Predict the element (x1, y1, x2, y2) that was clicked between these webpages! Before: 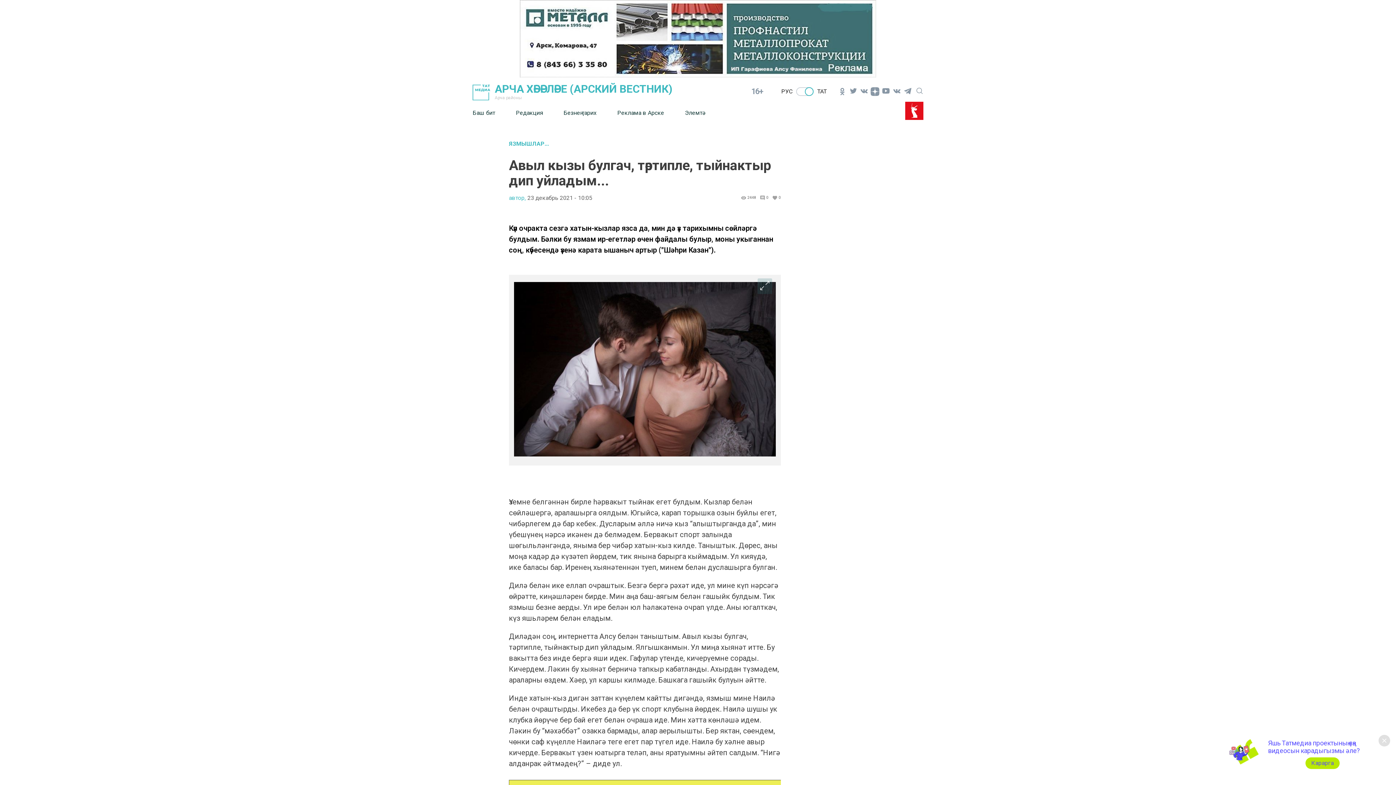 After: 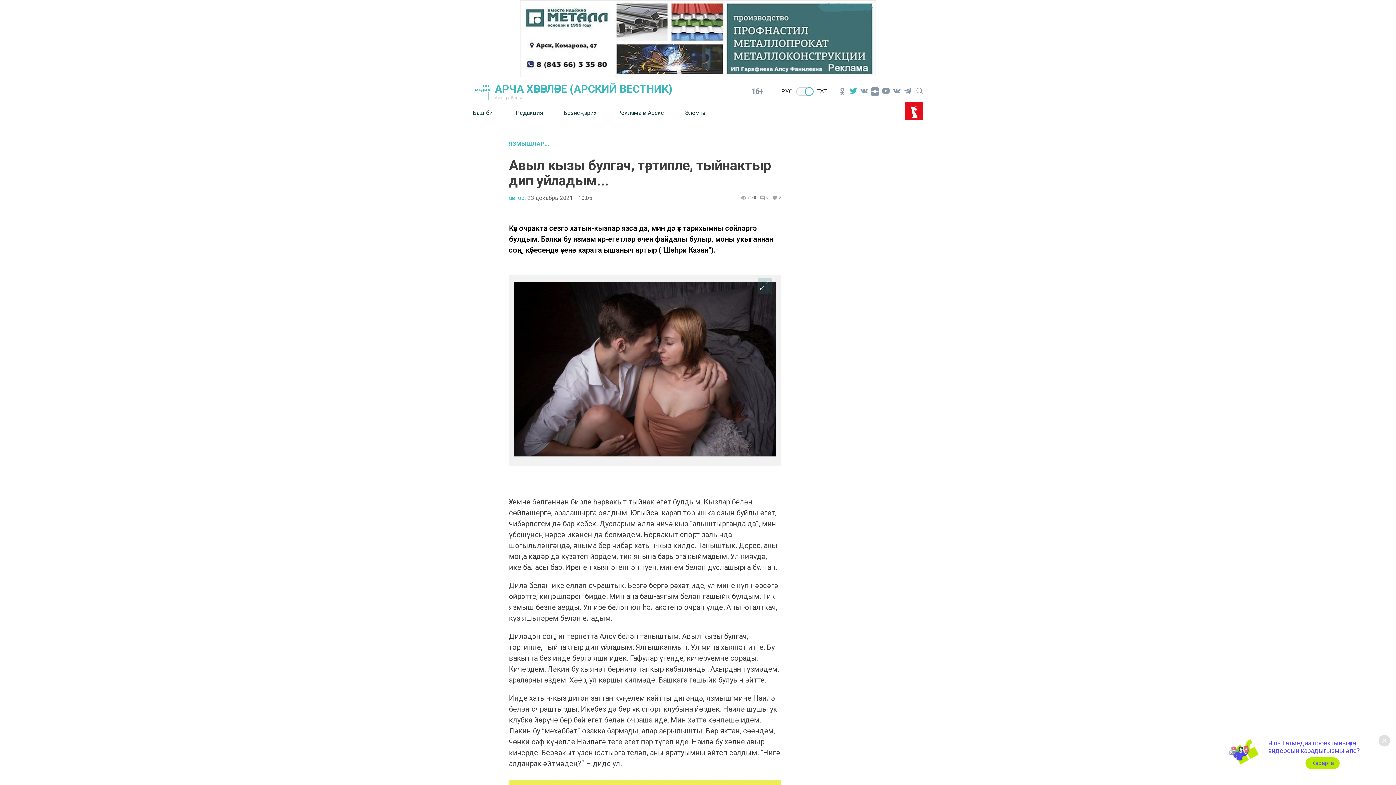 Action: bbox: (848, 86, 858, 97)